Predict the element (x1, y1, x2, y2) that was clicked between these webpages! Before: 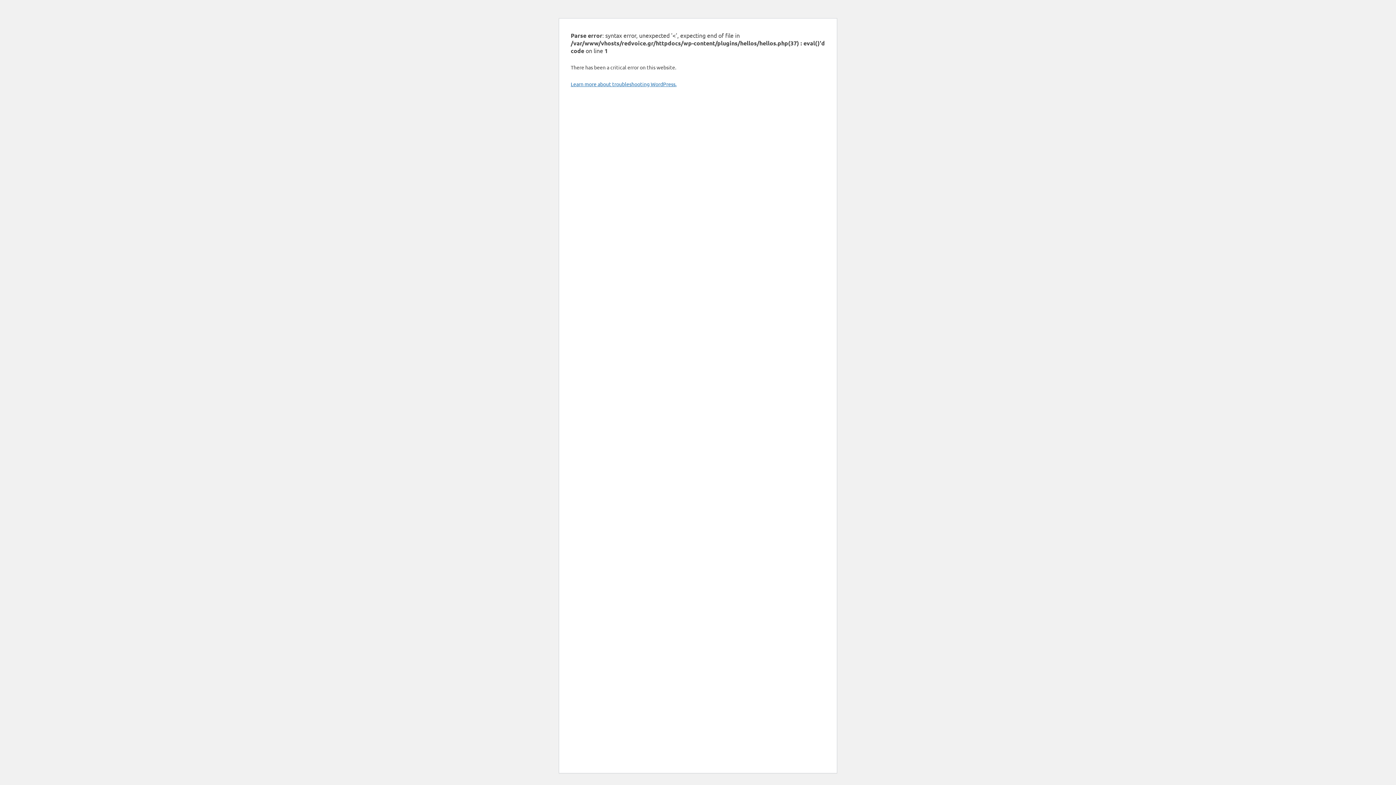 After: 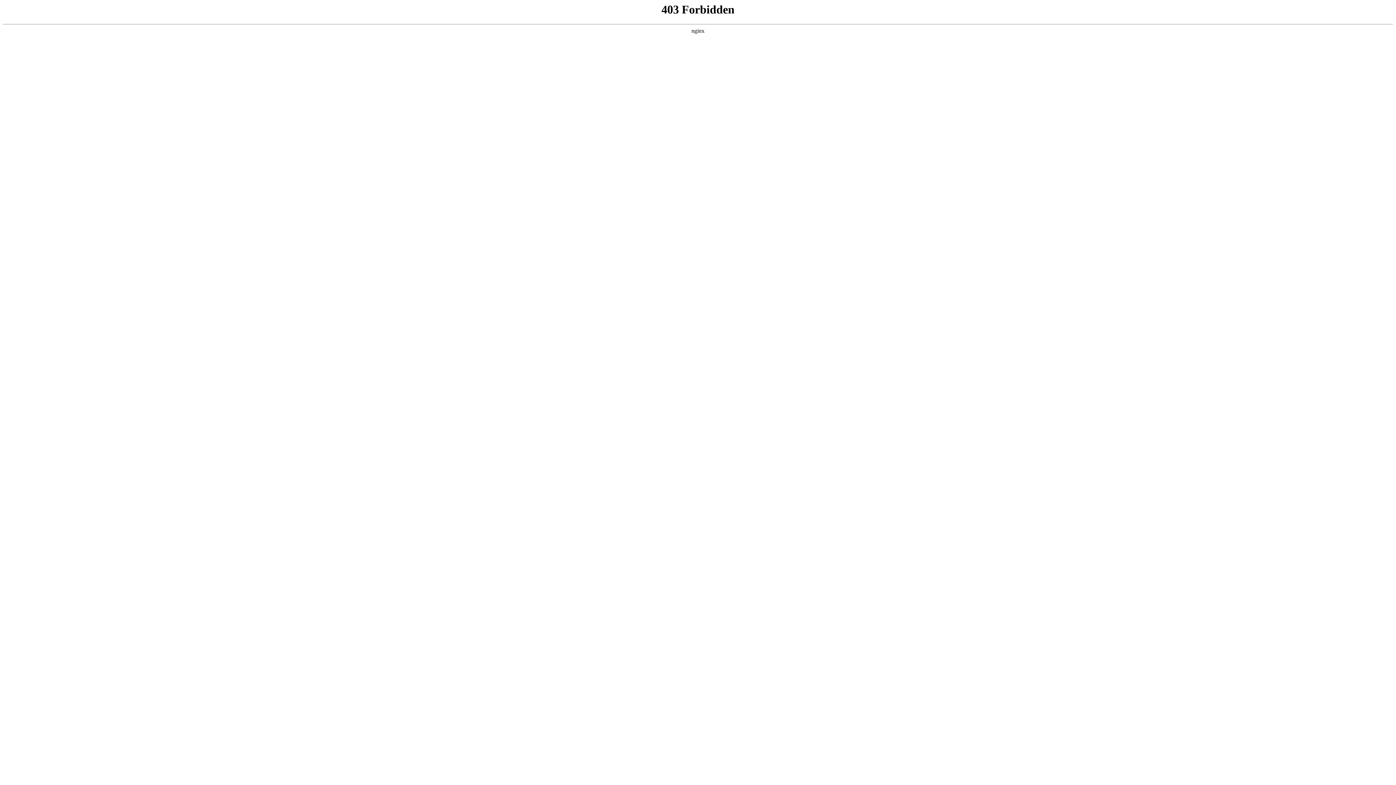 Action: bbox: (570, 80, 676, 87) label: Learn more about troubleshooting WordPress.